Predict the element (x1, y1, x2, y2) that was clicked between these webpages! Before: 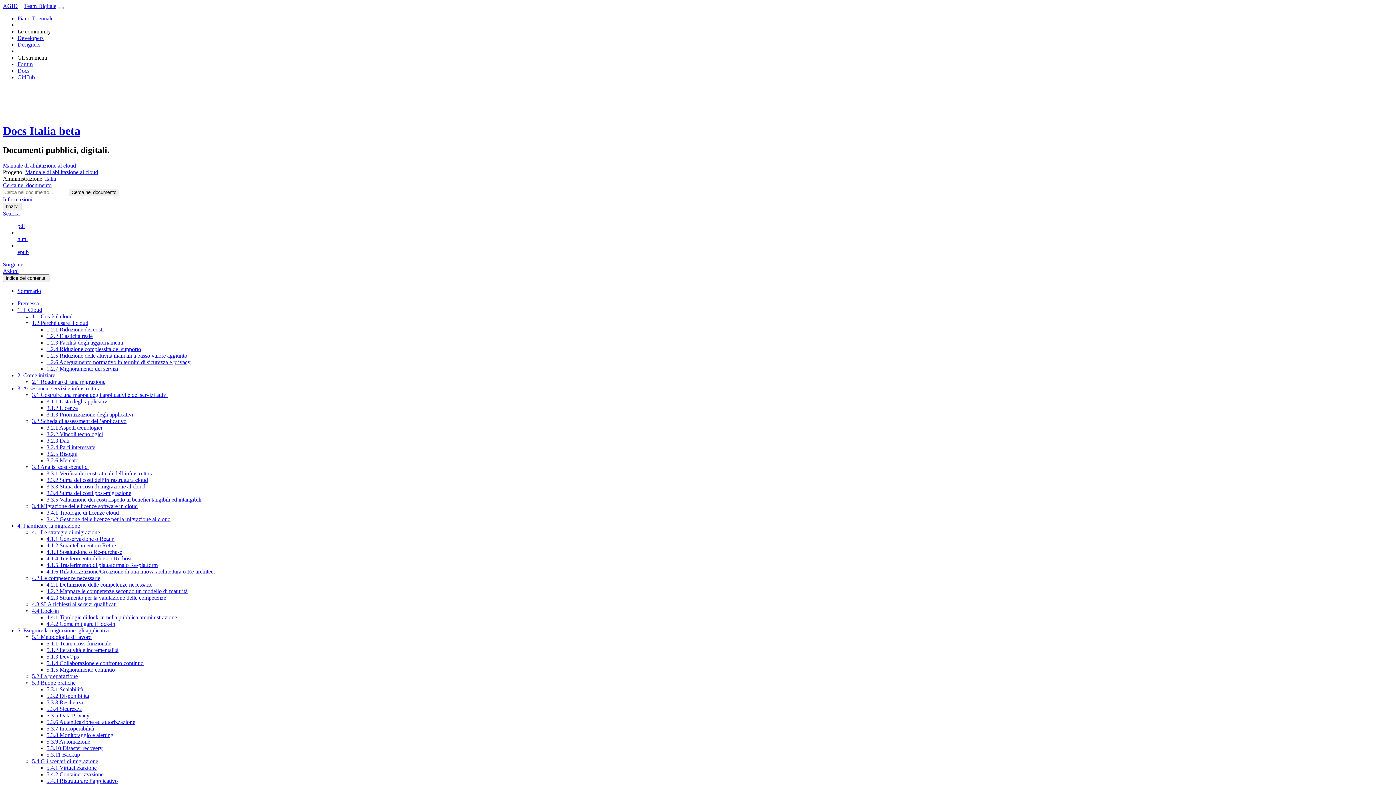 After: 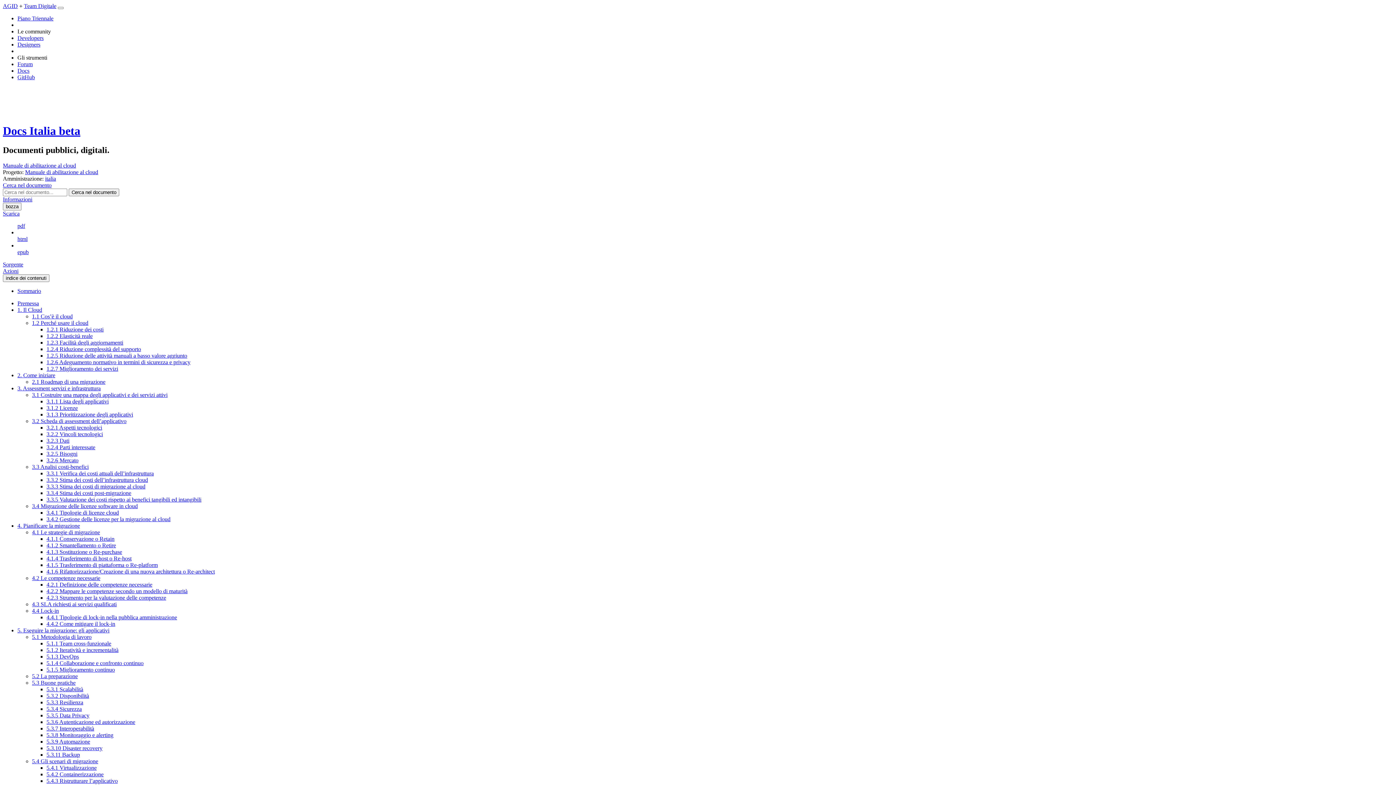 Action: bbox: (46, 647, 118, 653) label: 5.1.2 Iteratività e incrementalità